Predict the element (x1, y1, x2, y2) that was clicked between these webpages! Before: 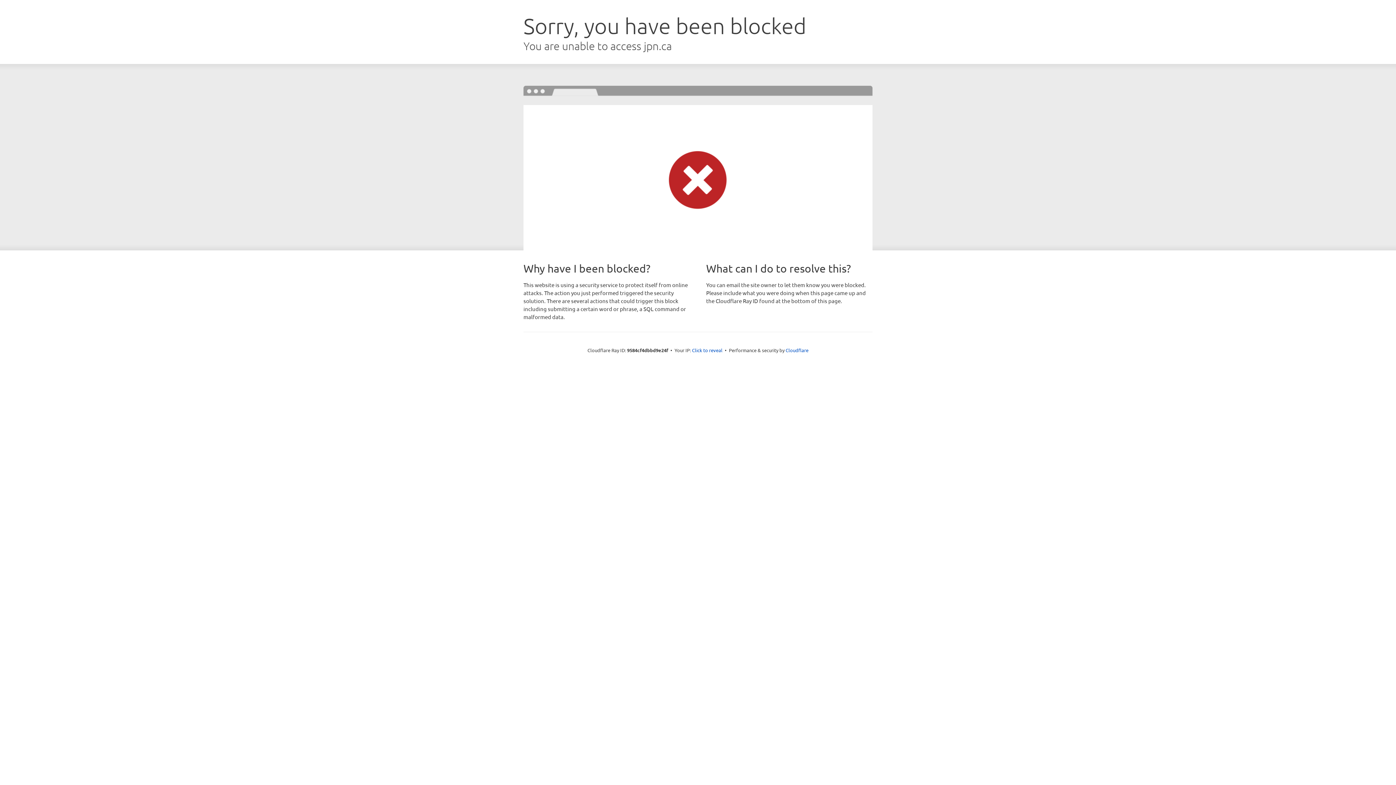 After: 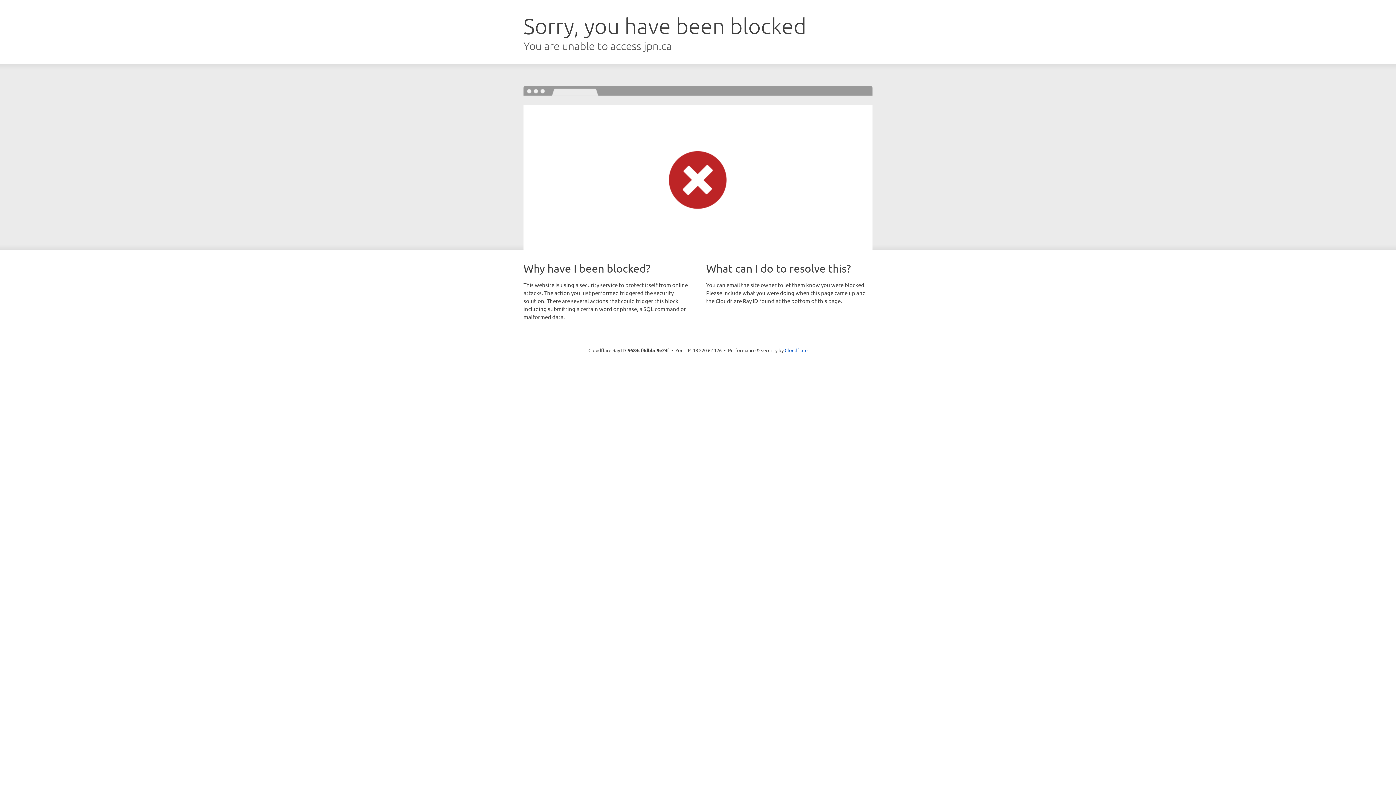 Action: bbox: (692, 346, 722, 353) label: Click to reveal